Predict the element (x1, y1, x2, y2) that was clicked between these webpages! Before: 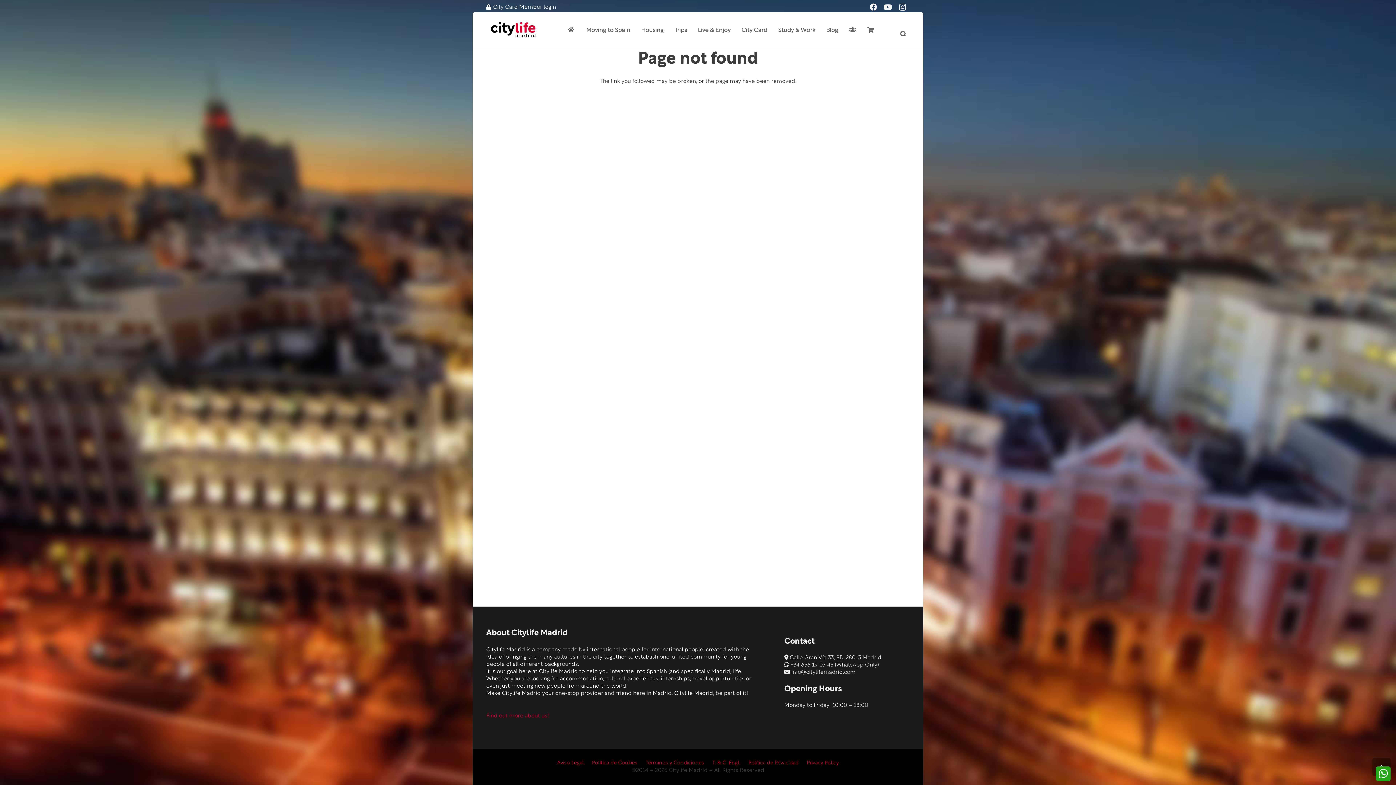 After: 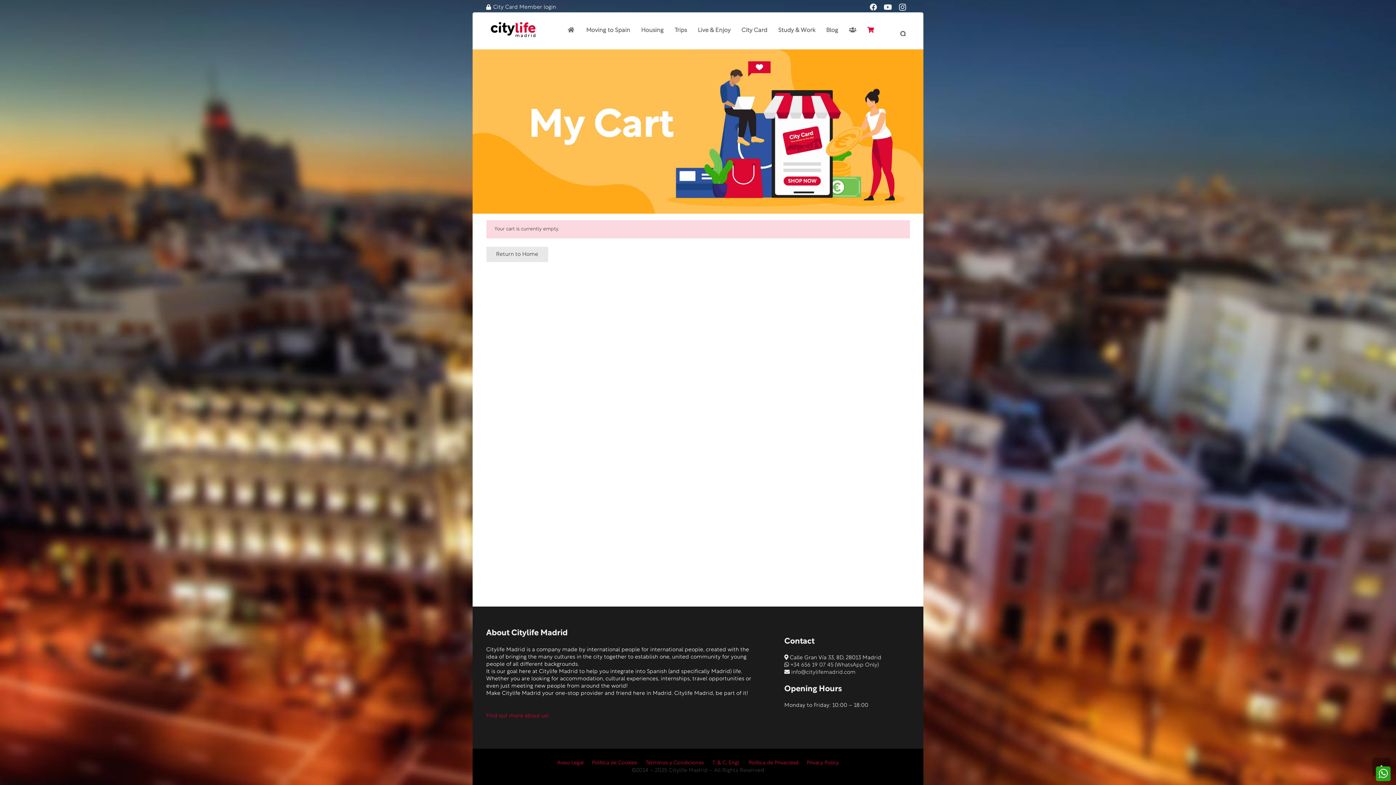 Action: bbox: (862, 12, 880, 48)